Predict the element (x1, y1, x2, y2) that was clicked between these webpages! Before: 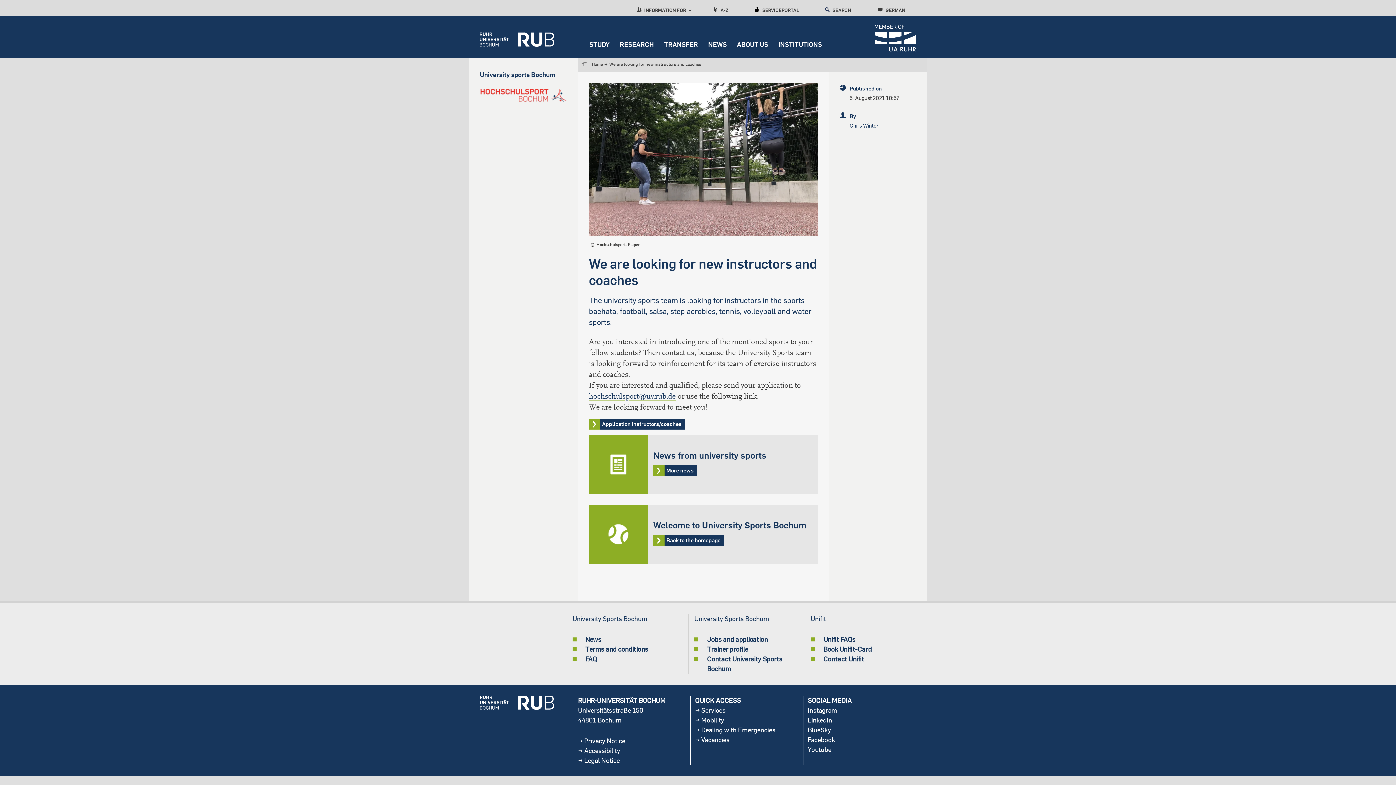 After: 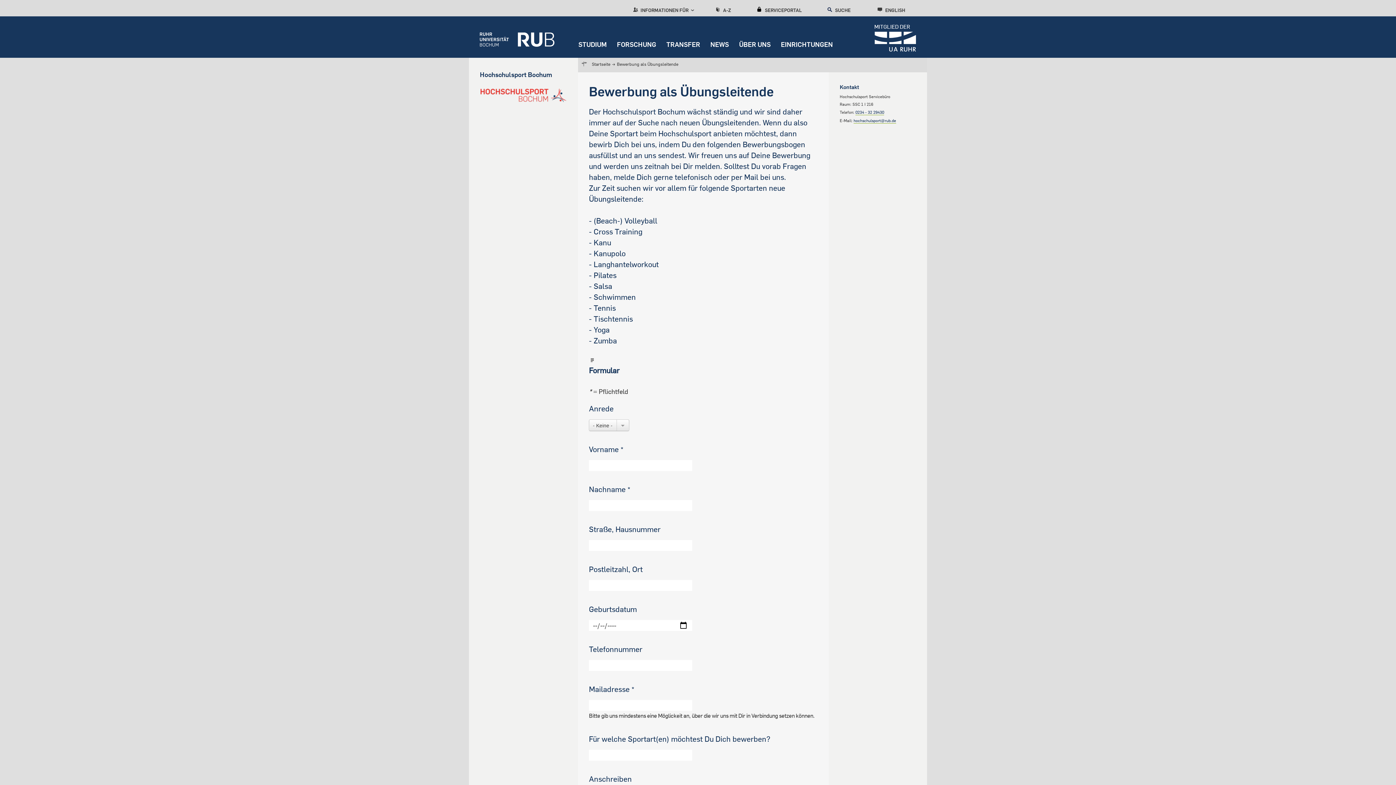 Action: bbox: (589, 418, 685, 429) label: Application instructors/coaches